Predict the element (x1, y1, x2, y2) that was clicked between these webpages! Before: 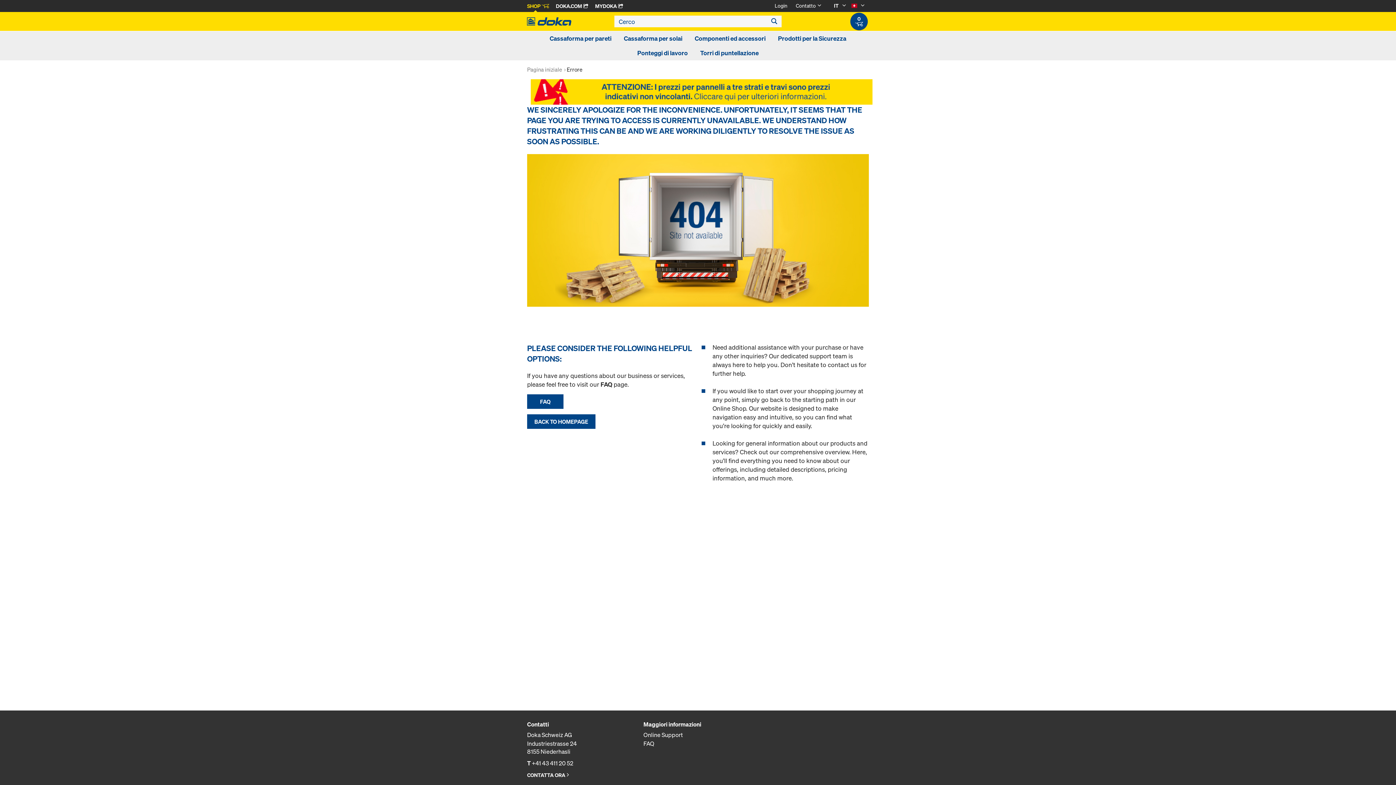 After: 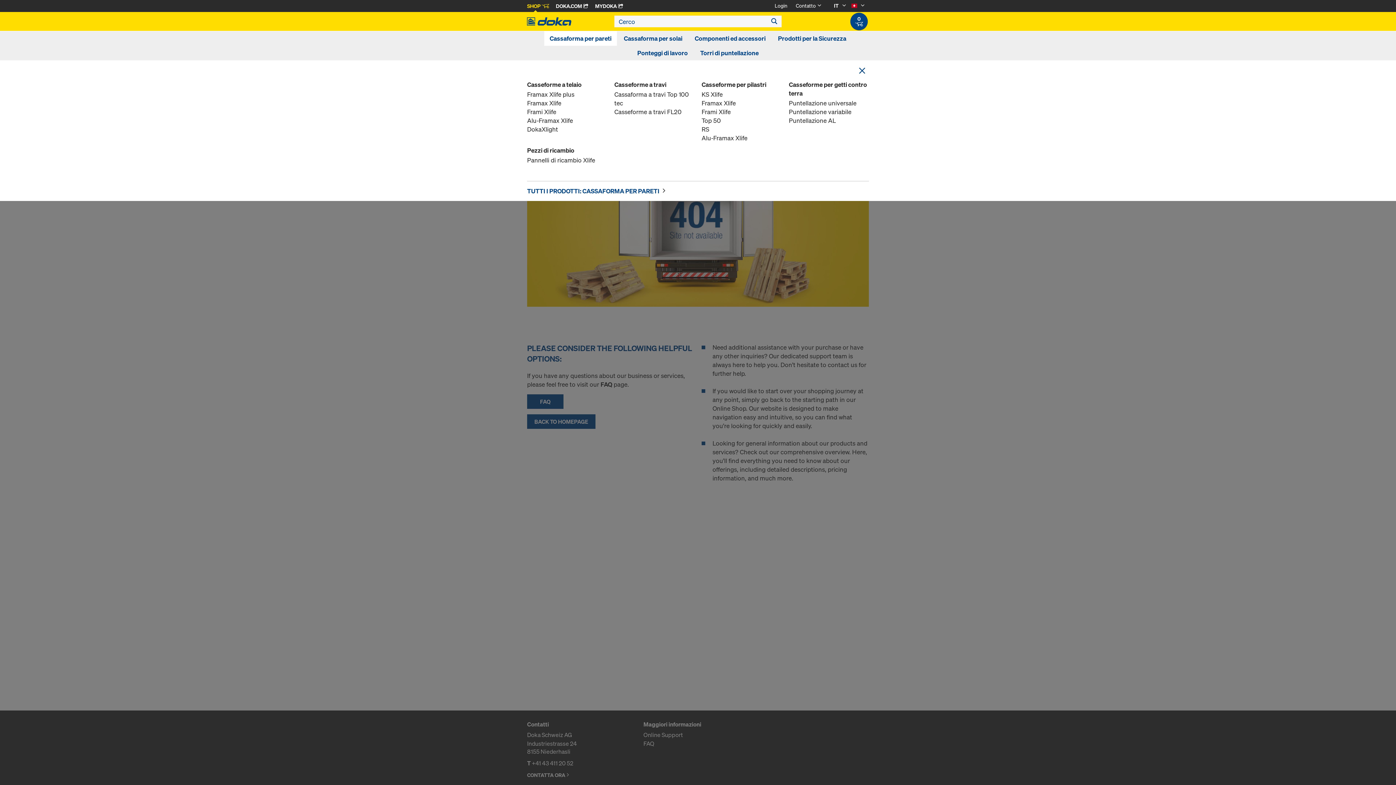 Action: label: Cassaforma per pareti bbox: (549, 34, 611, 42)